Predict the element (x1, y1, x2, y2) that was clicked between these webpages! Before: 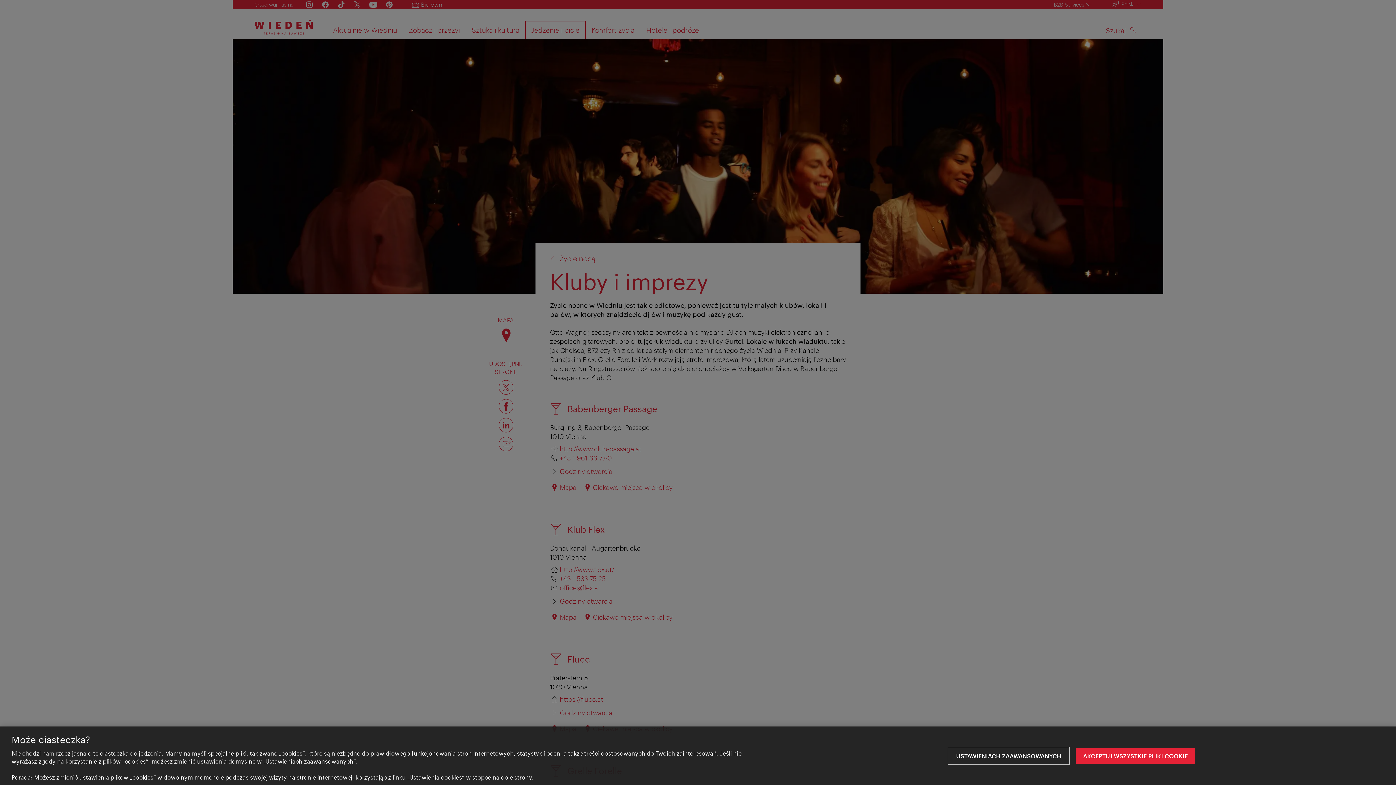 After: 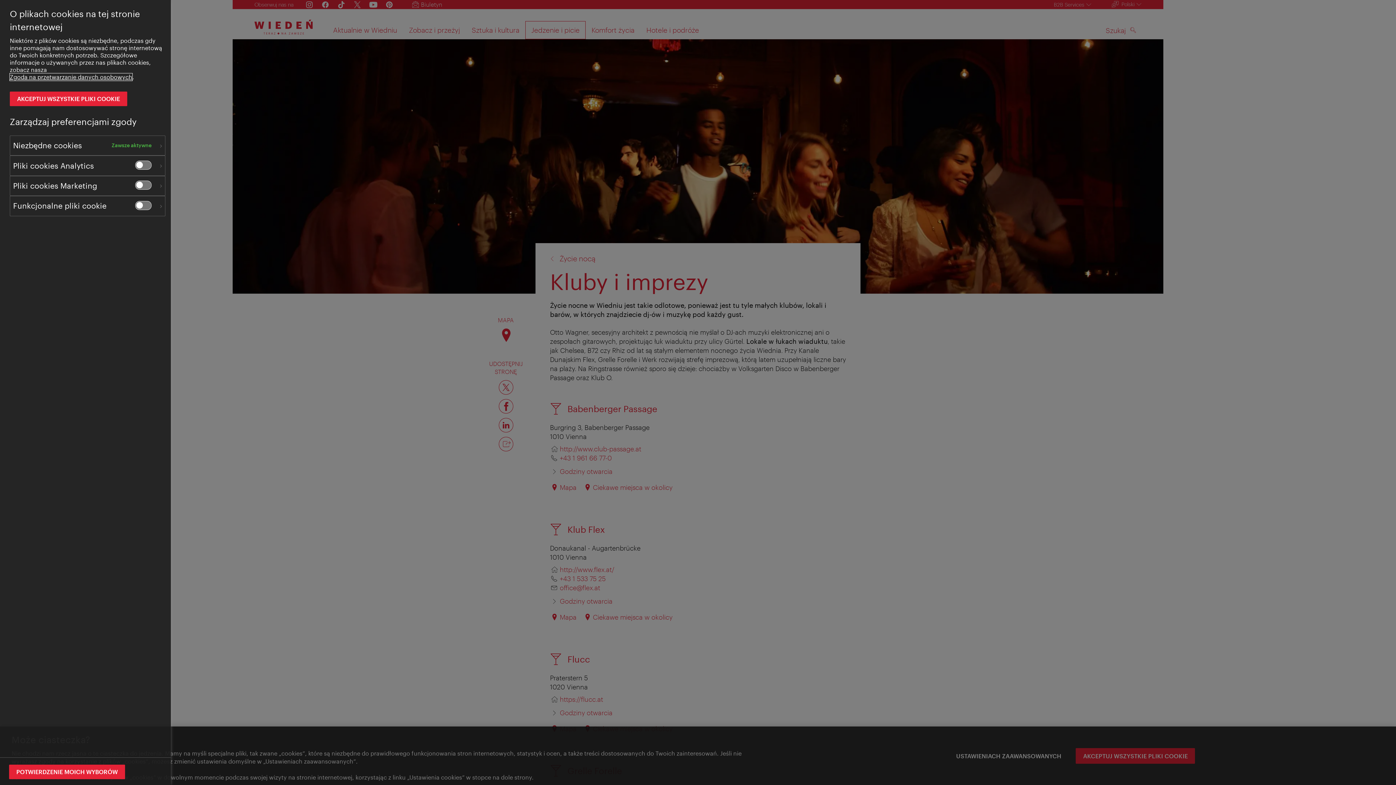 Action: label: USTAWIENIACH ZAAWANSOWANYCH bbox: (949, 748, 1068, 764)